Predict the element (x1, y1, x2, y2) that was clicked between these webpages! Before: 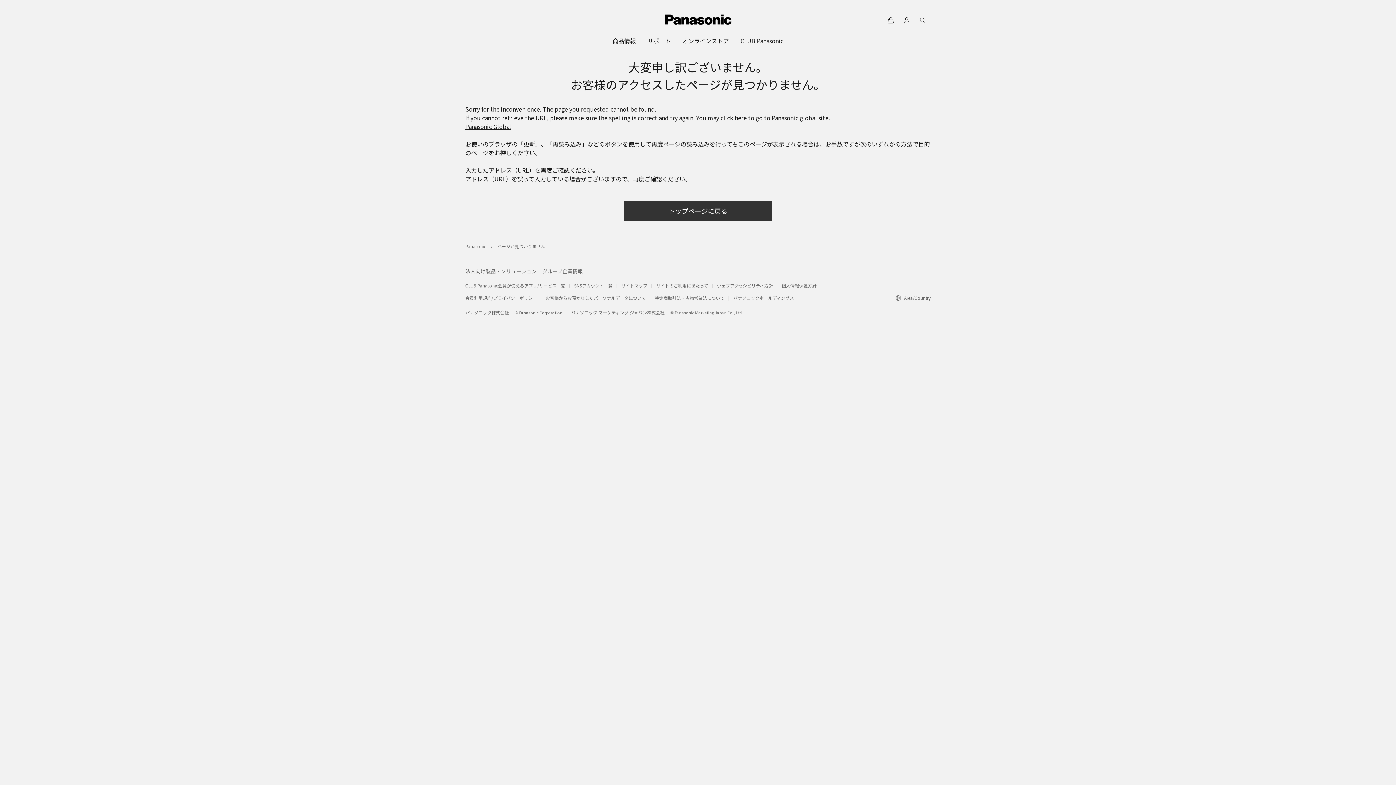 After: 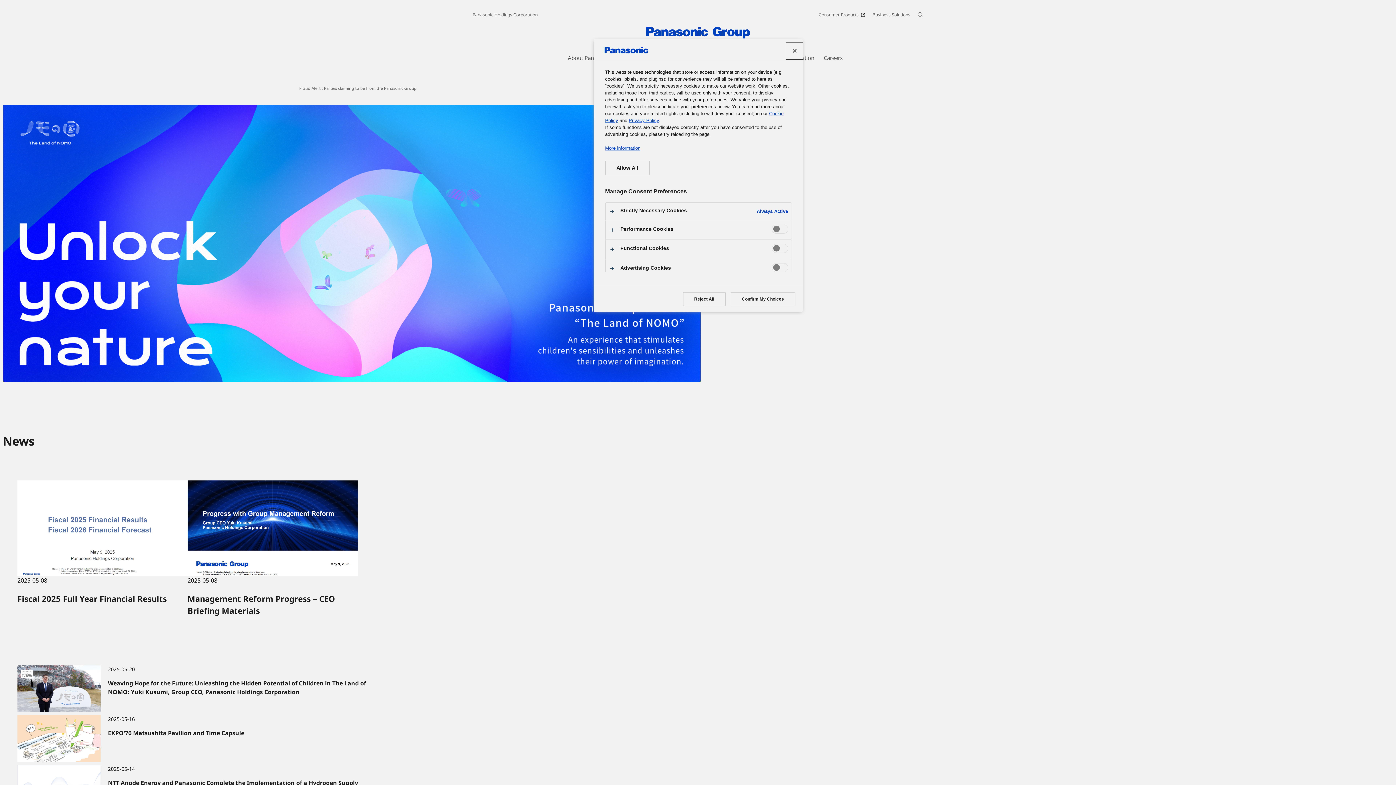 Action: label: Panasonic Global bbox: (465, 122, 511, 130)